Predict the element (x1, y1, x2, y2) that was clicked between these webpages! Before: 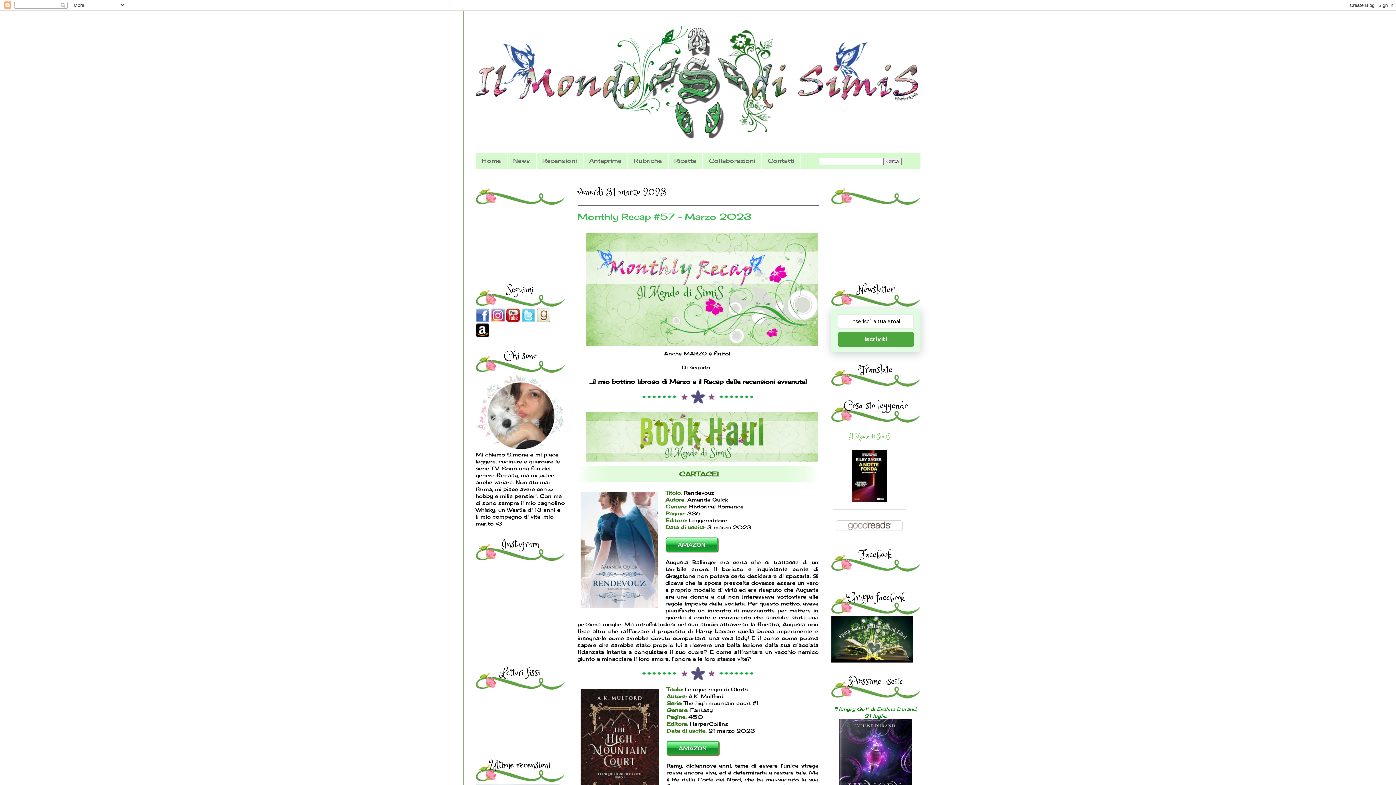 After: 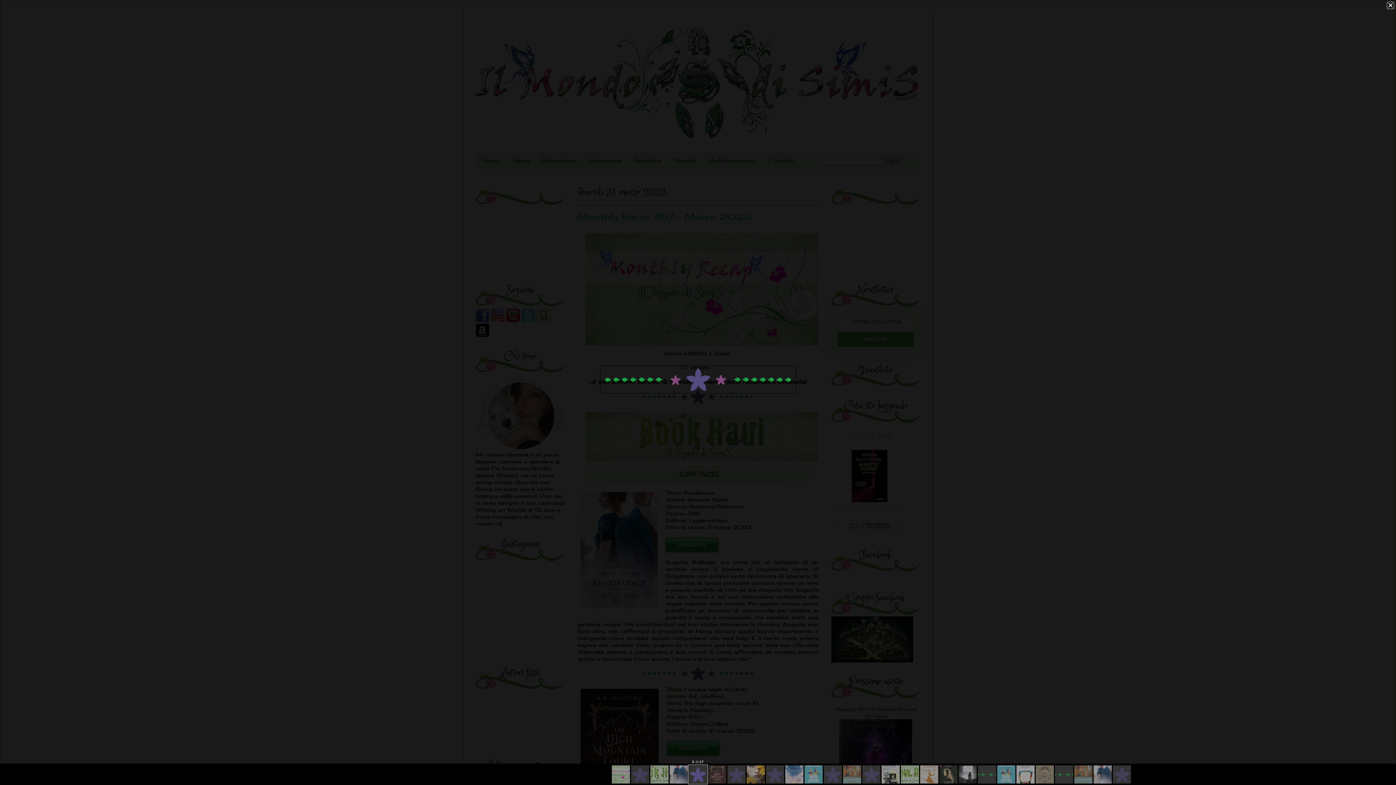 Action: bbox: (637, 679, 759, 685)